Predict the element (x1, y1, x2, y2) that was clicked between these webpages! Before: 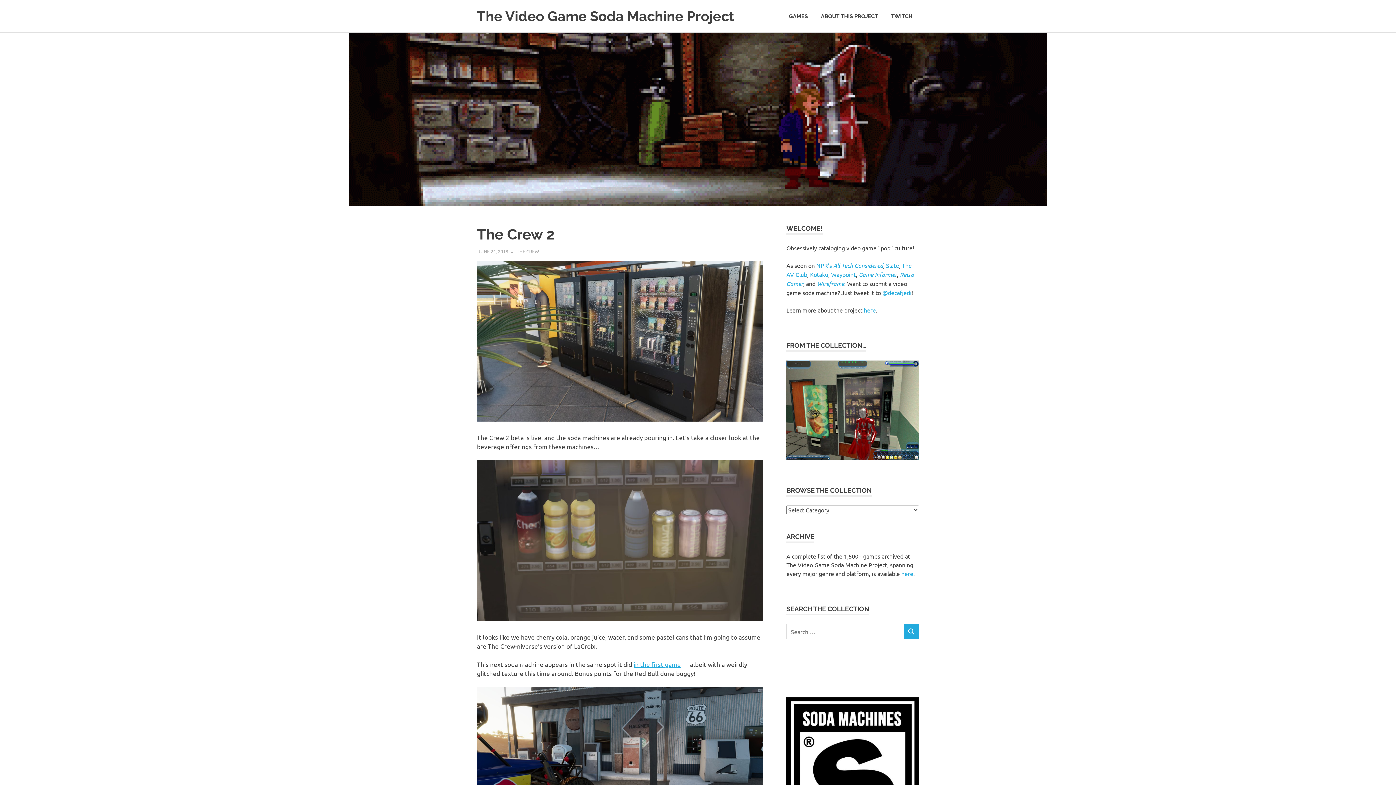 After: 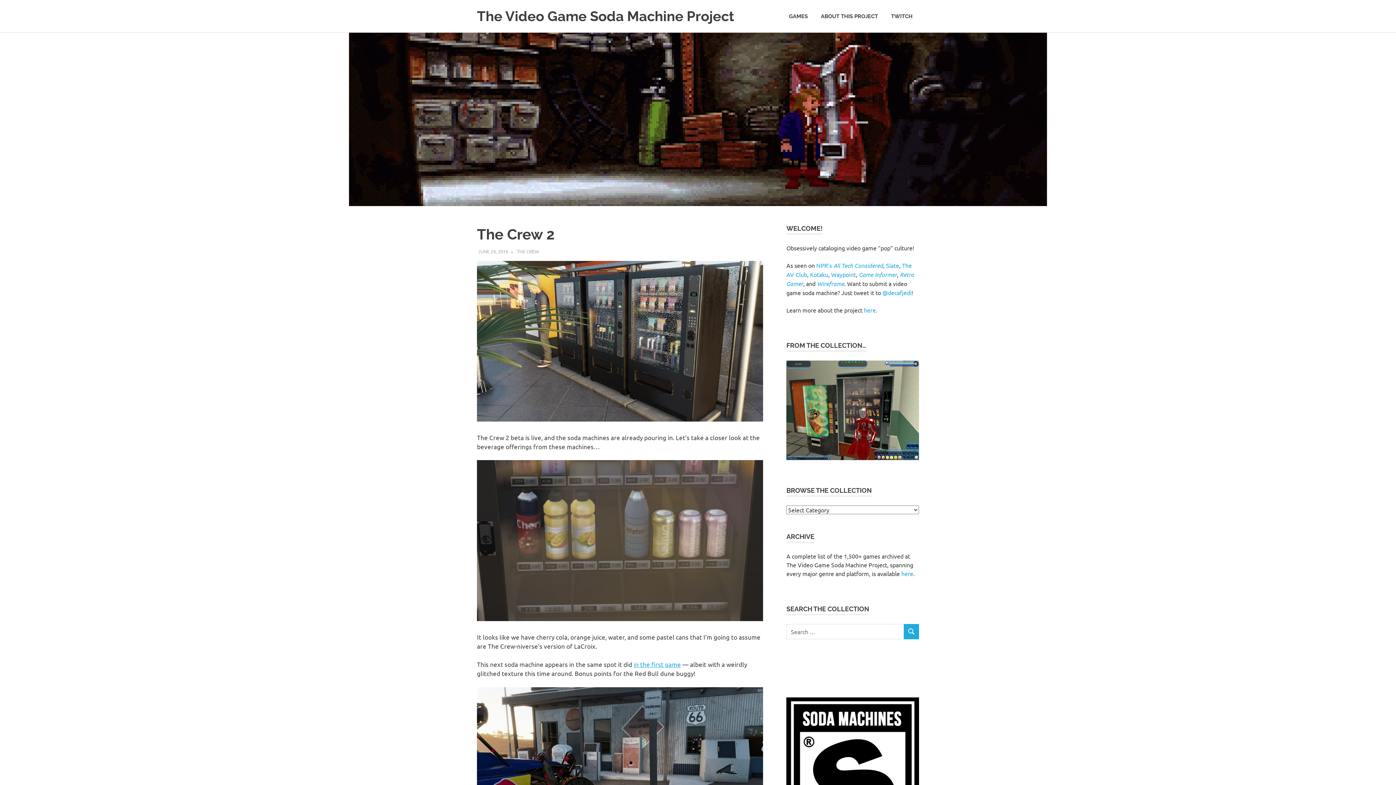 Action: bbox: (478, 248, 508, 254) label: JUNE 24, 2018